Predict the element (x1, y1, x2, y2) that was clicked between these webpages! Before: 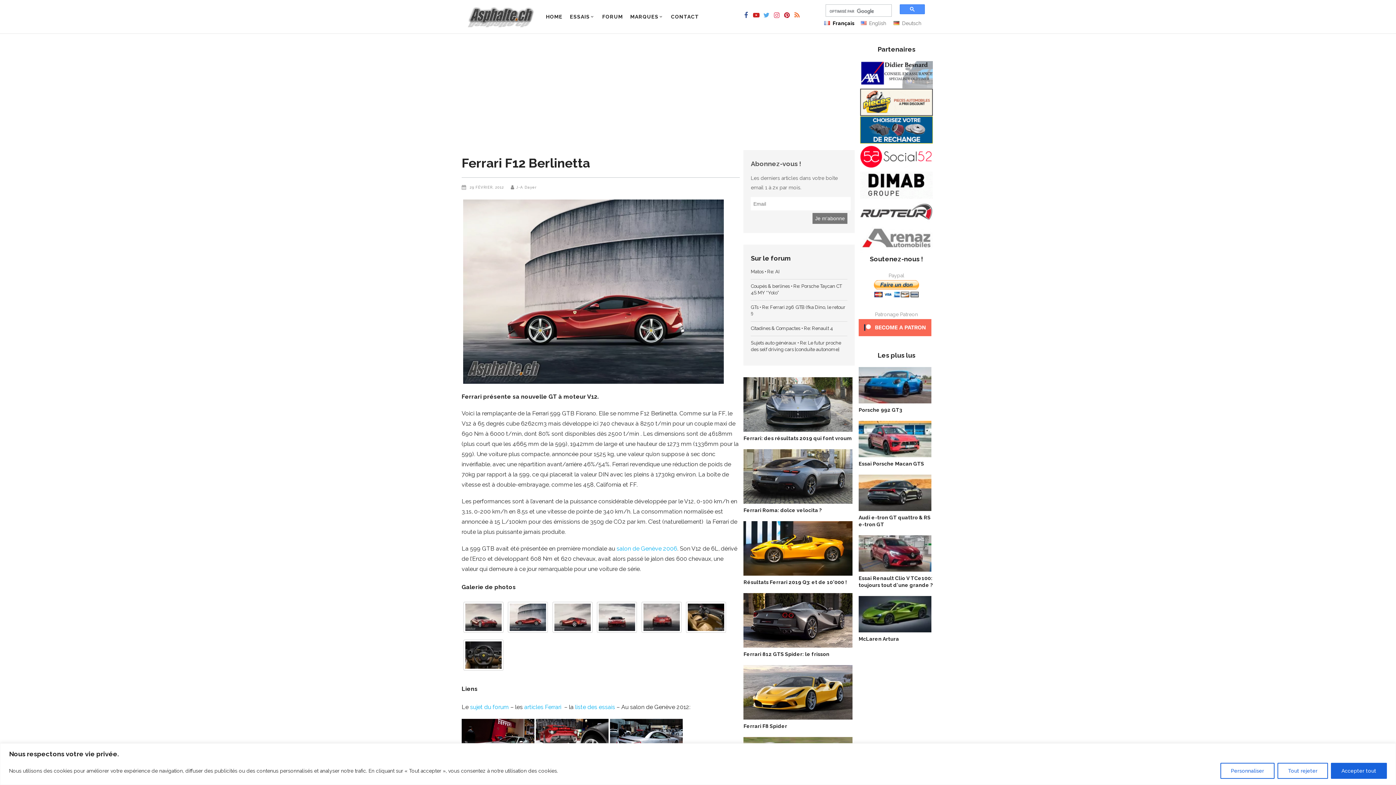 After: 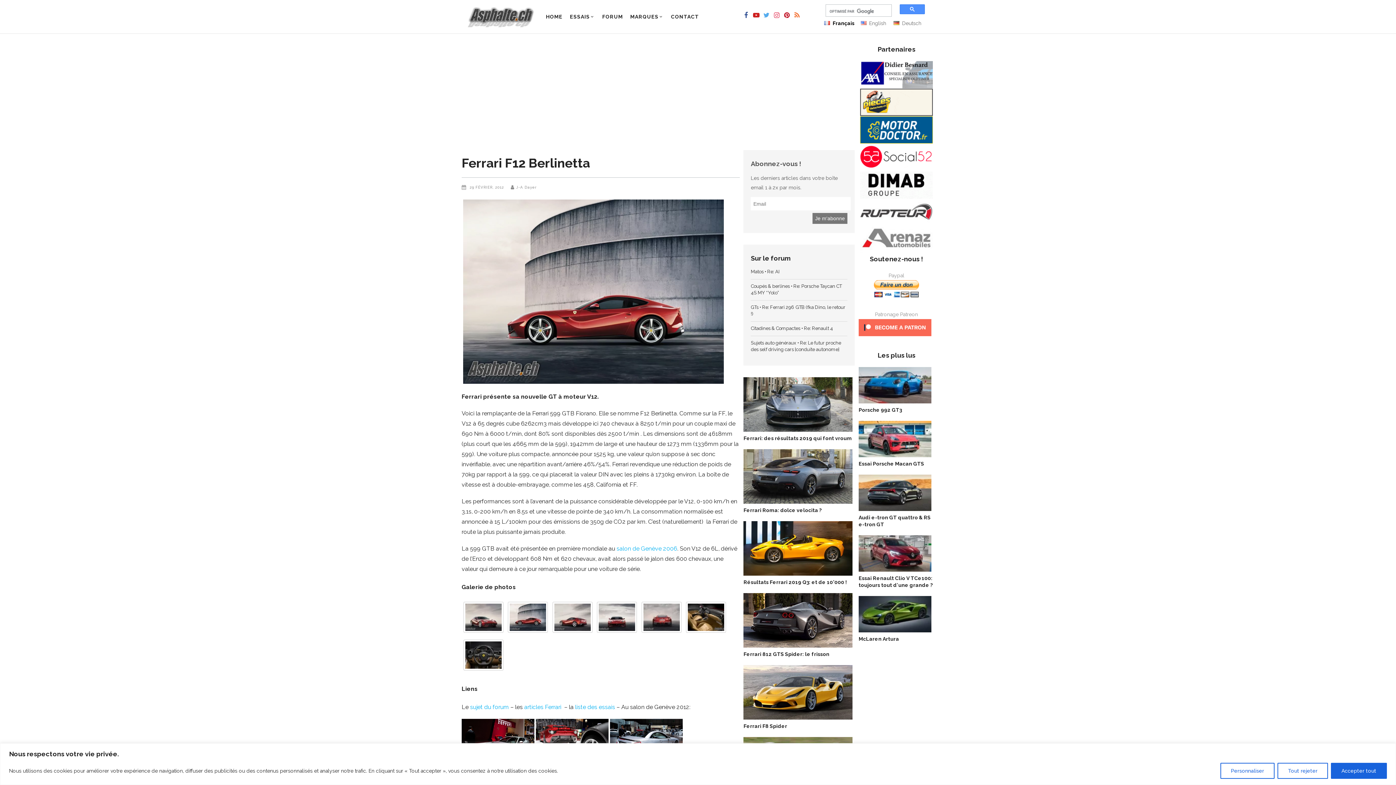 Action: bbox: (858, 116, 934, 143)